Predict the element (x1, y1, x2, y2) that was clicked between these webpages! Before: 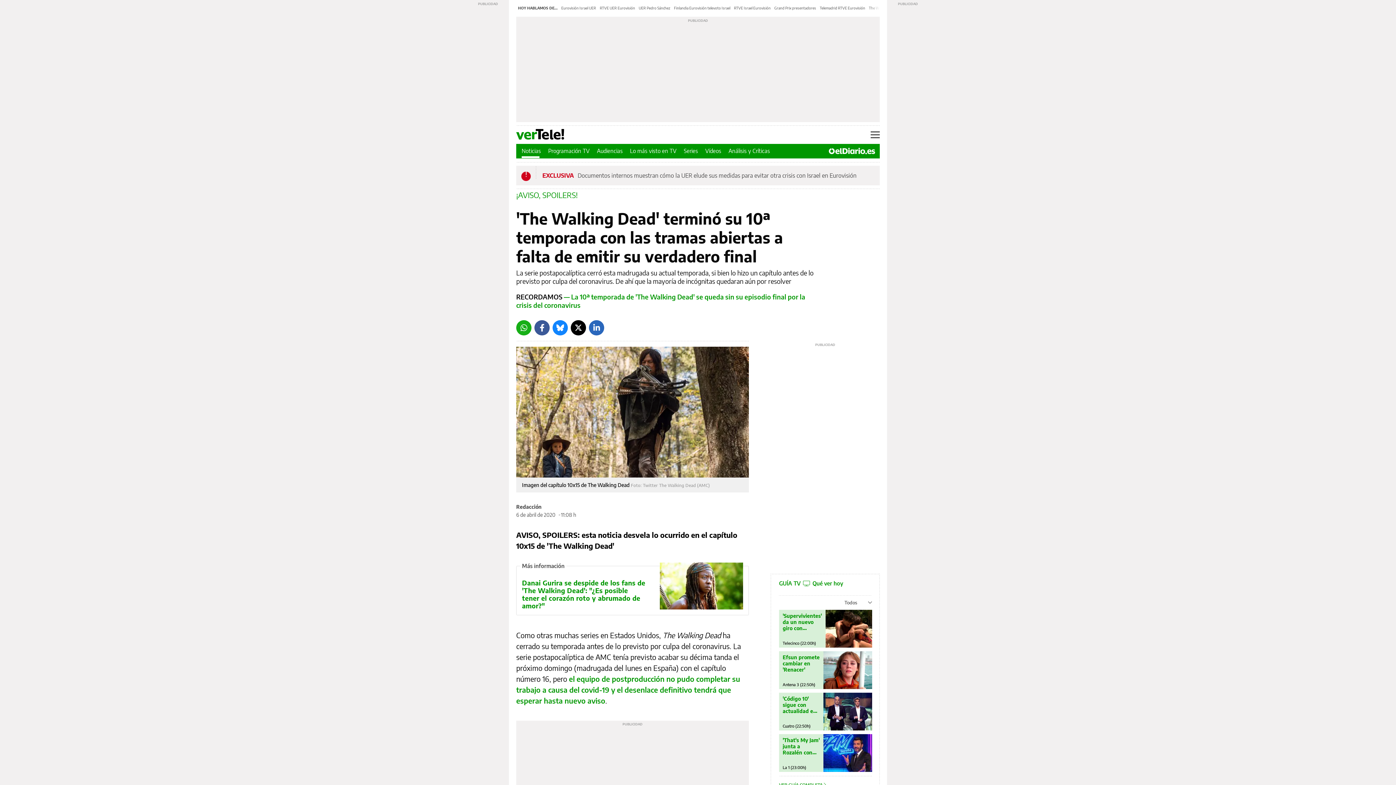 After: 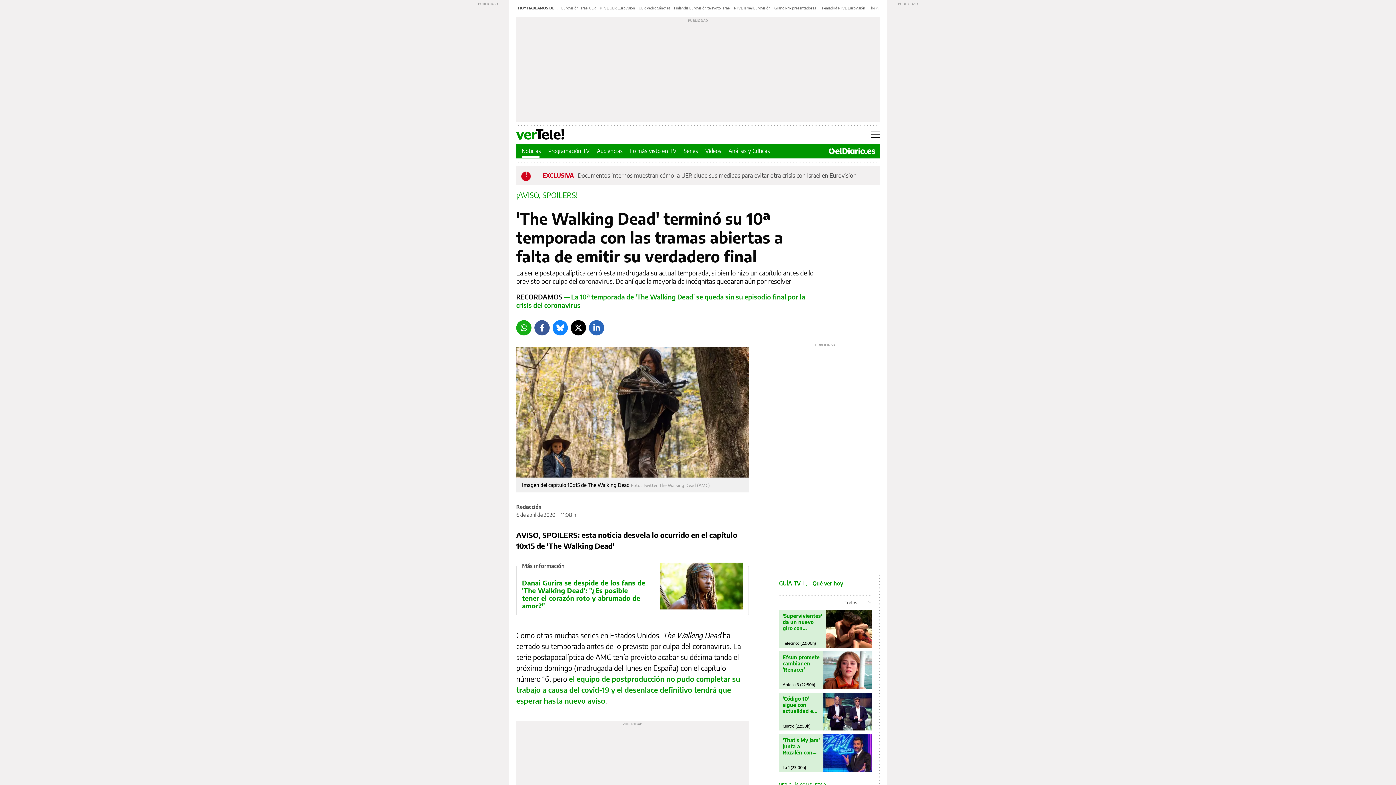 Action: label: Bluesky bbox: (552, 320, 568, 335)